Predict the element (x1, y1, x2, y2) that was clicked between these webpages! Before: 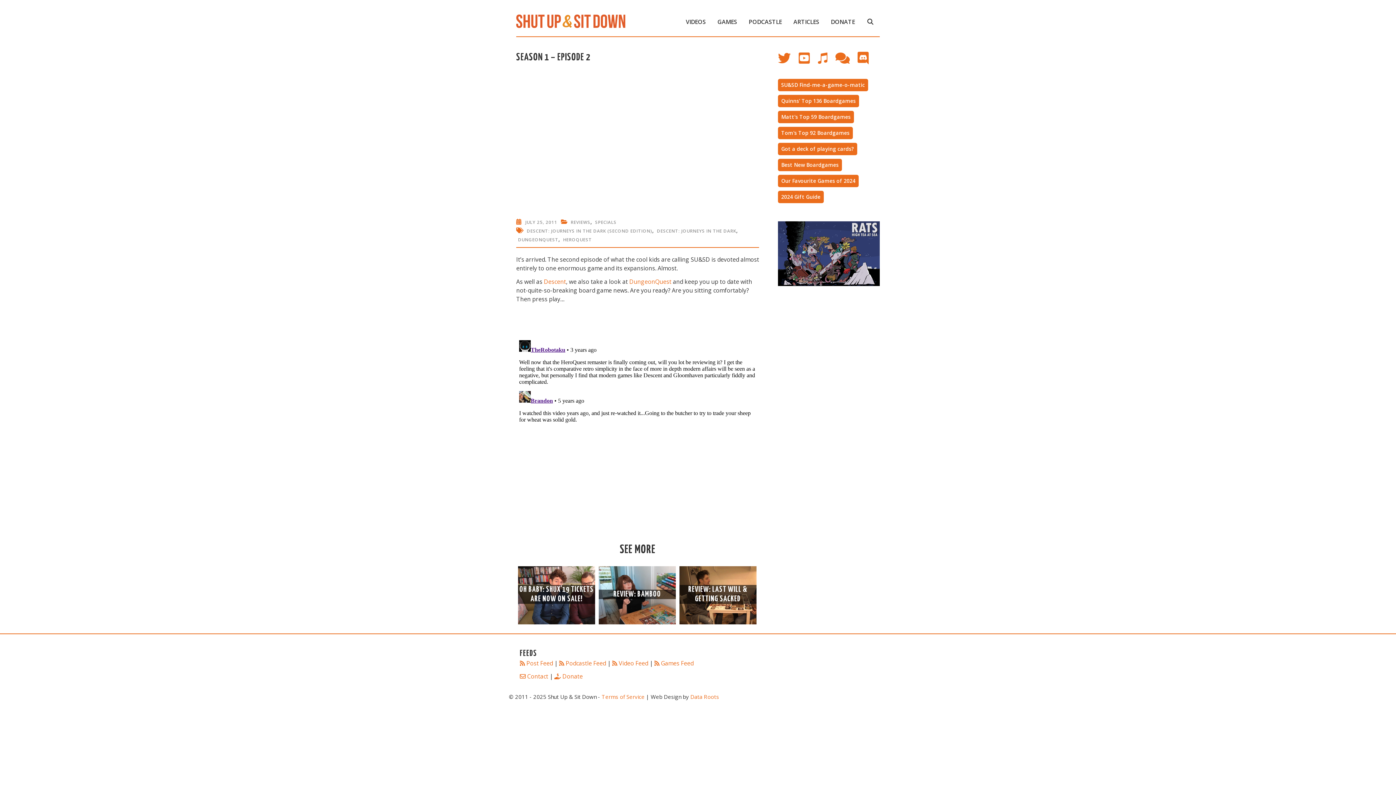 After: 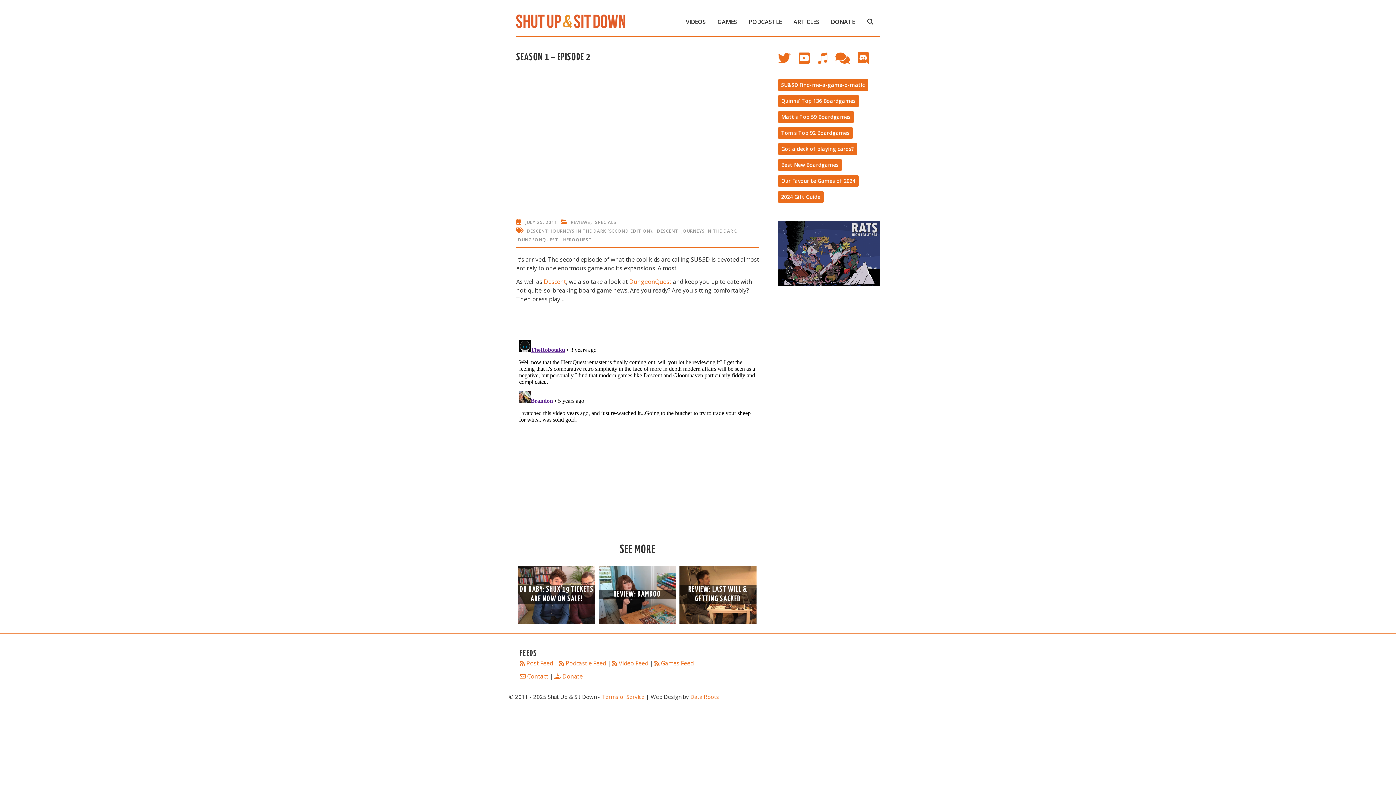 Action: label: Data Roots bbox: (690, 693, 719, 700)